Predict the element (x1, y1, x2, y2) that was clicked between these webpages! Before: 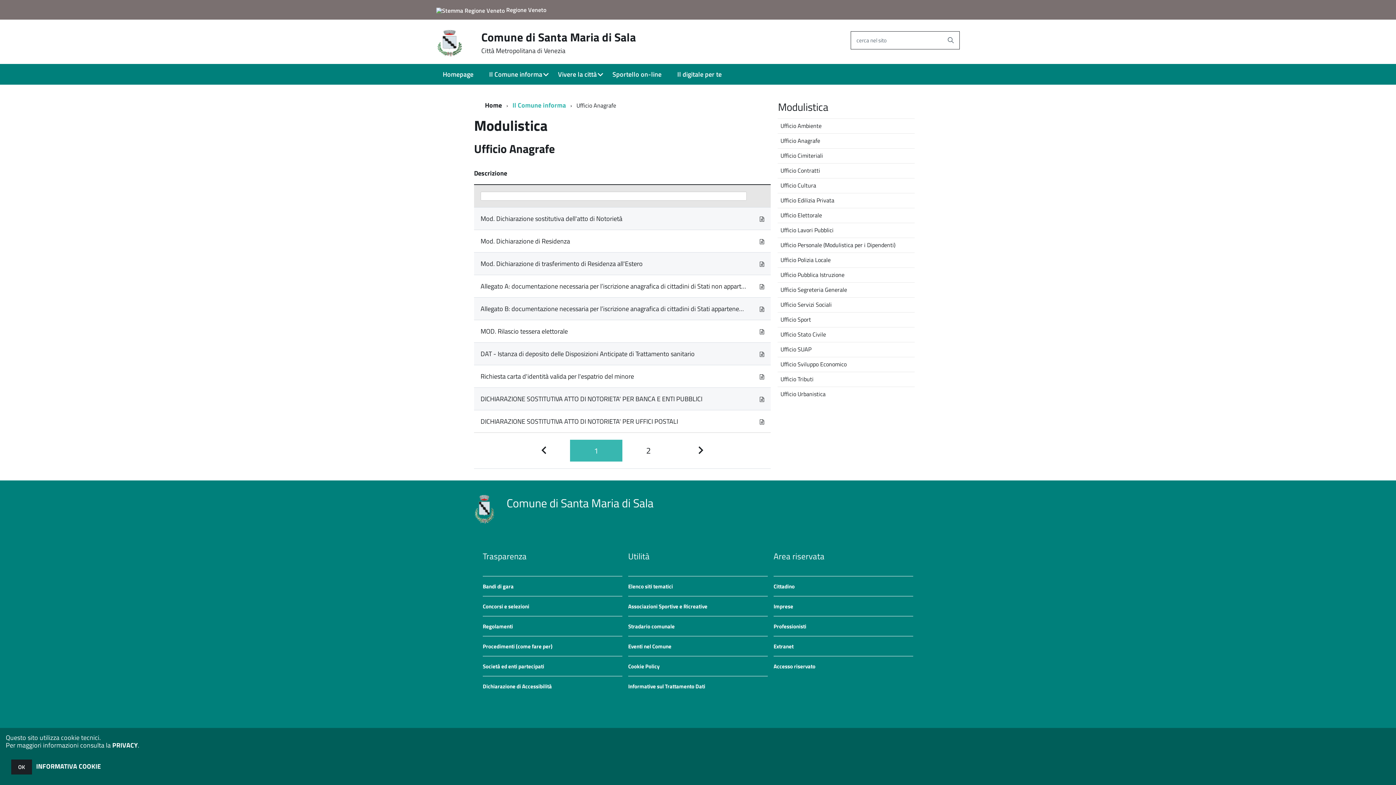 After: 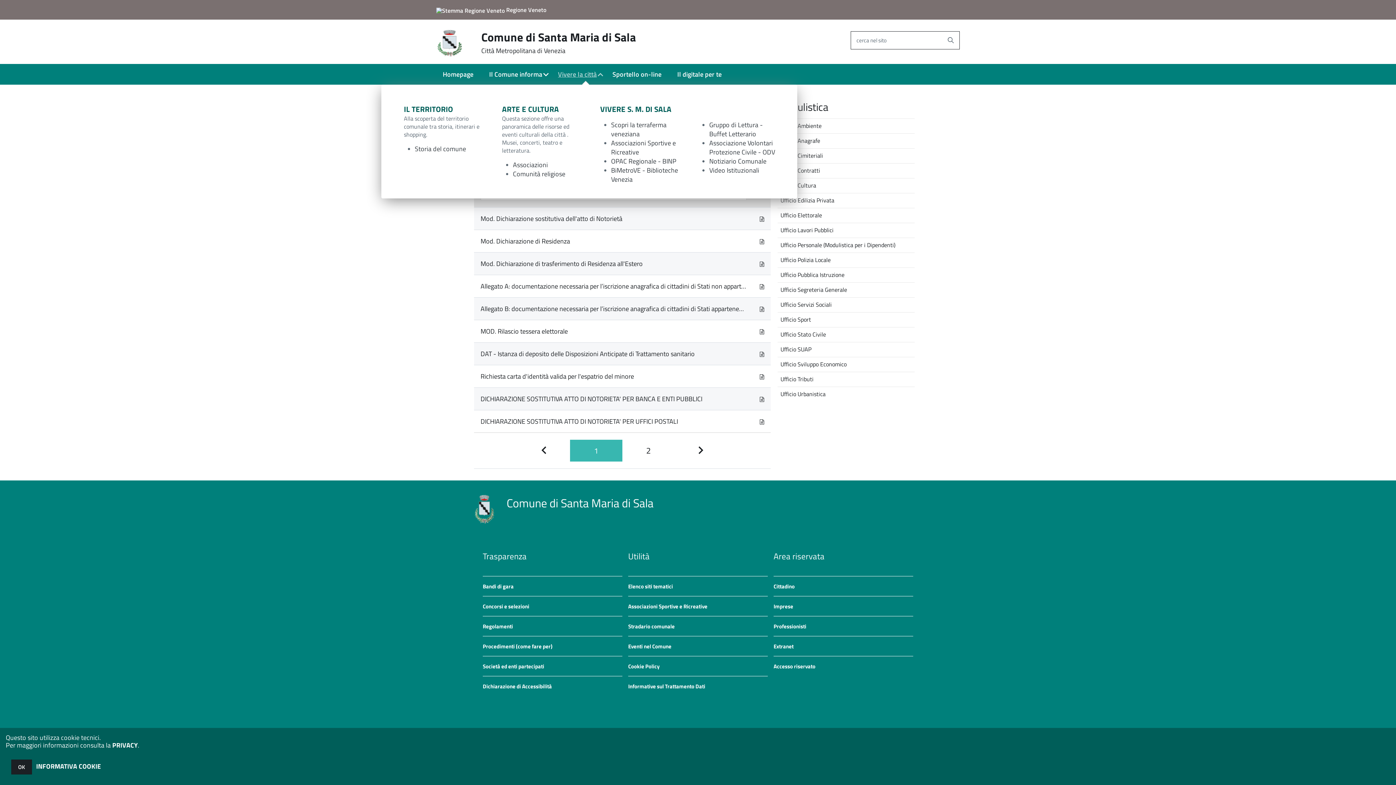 Action: bbox: (551, 64, 606, 84) label: Vivere la città